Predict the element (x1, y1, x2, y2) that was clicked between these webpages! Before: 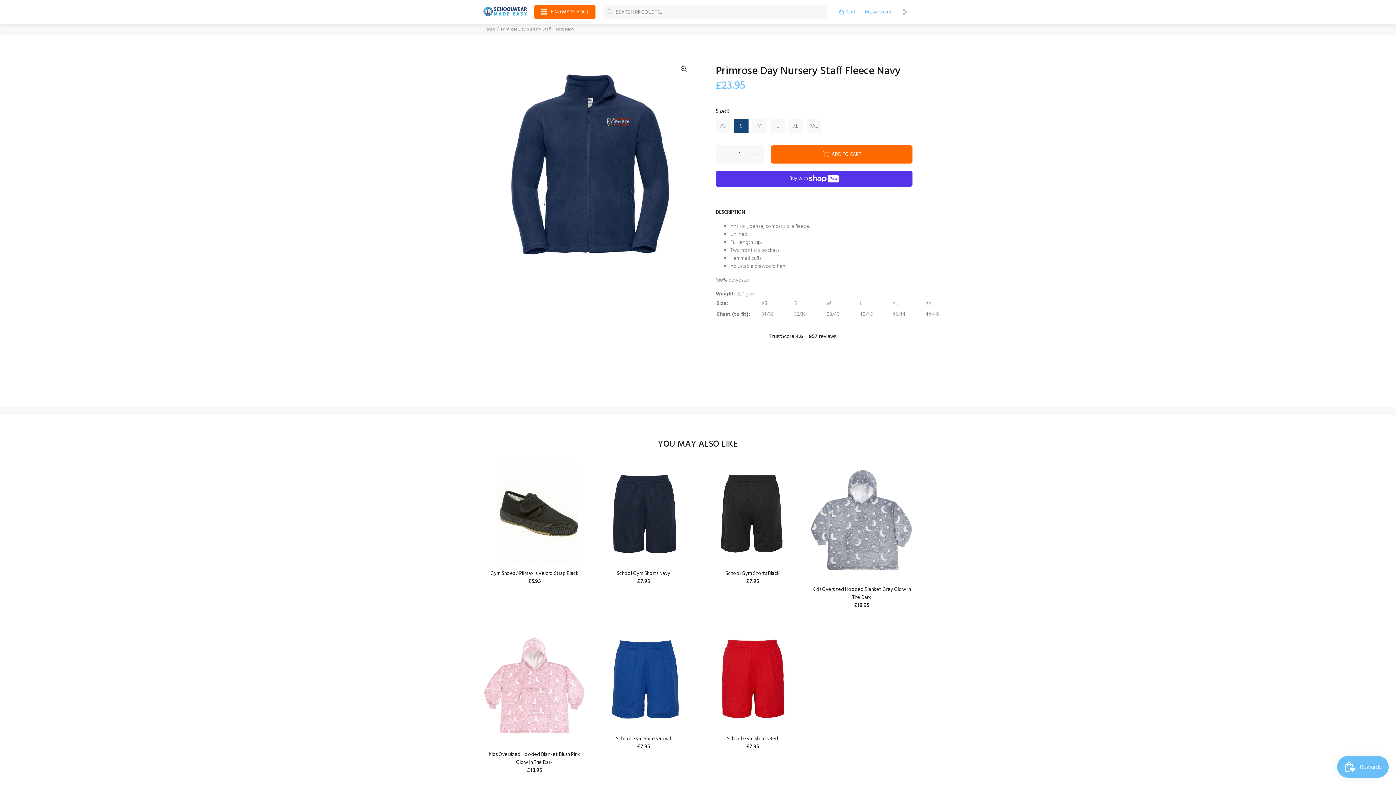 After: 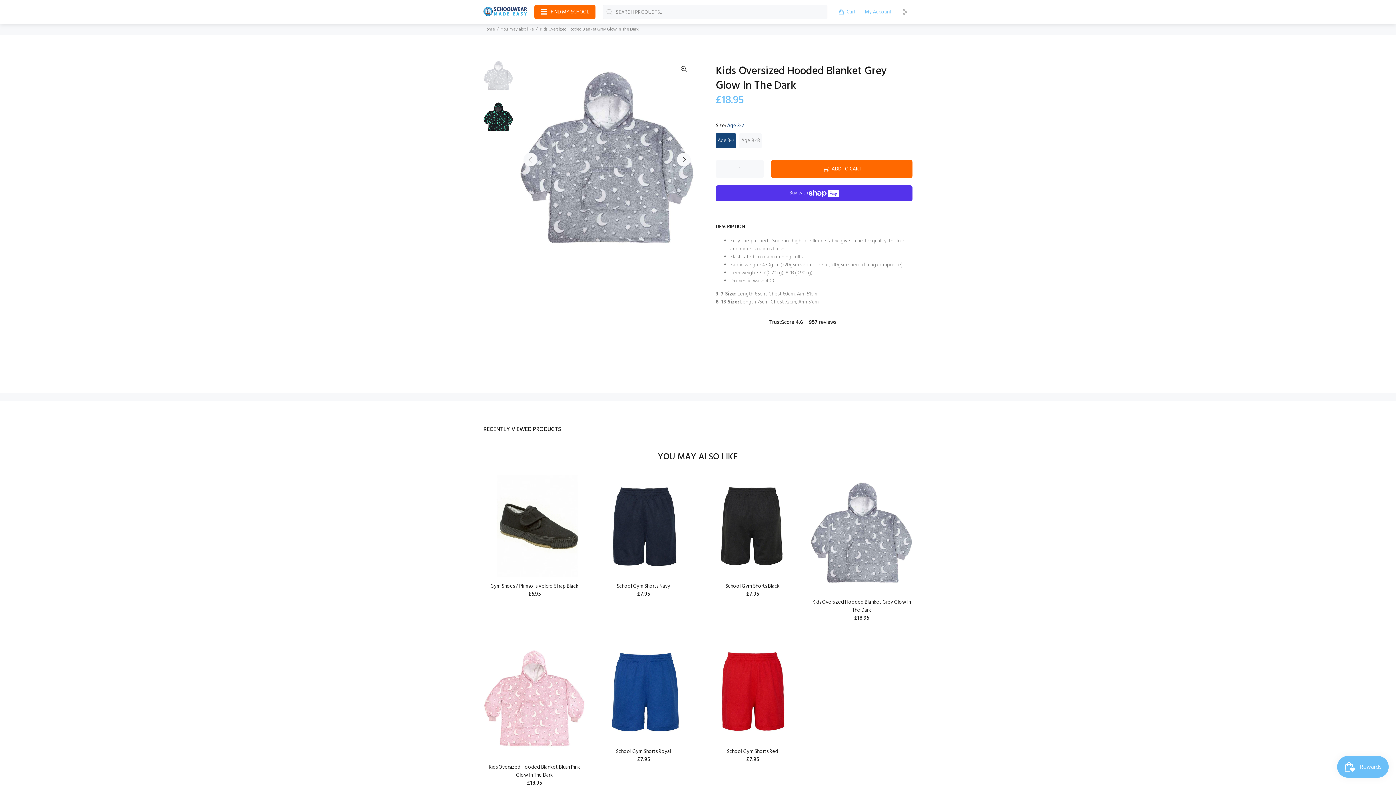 Action: label: Kids Oversized Hooded Blanket Grey Glow In The Dark bbox: (812, 585, 911, 602)